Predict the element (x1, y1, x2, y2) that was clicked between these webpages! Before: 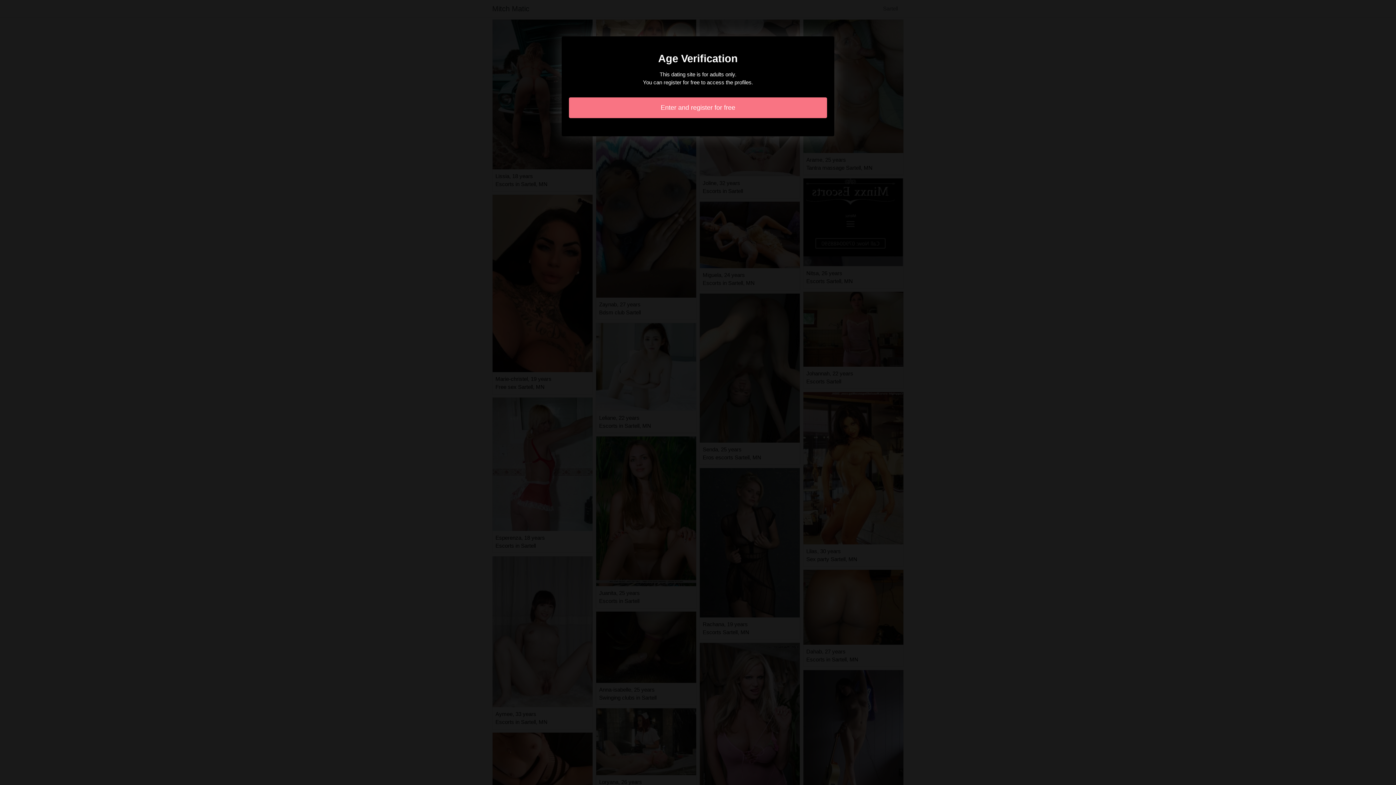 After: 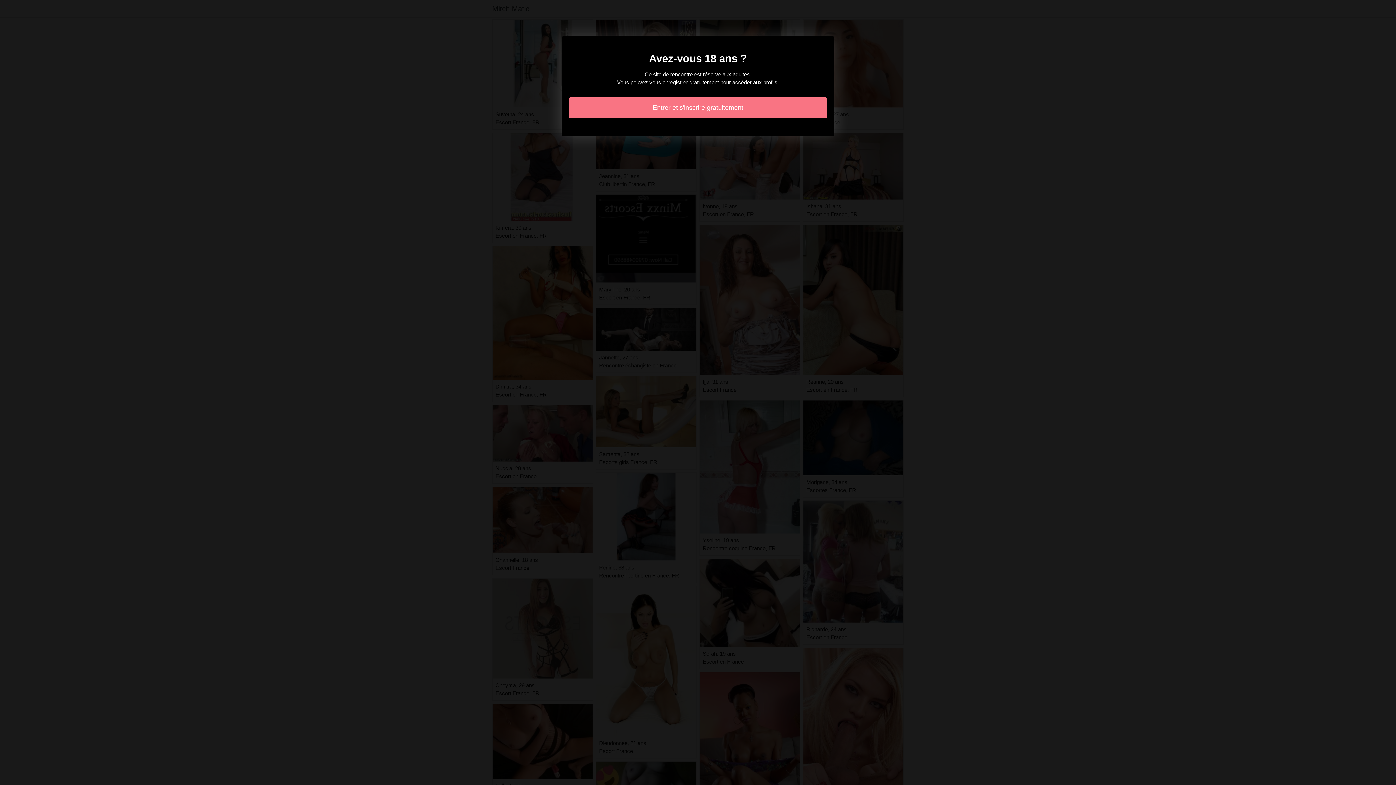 Action: bbox: (569, 97, 827, 118) label: Enter and register for free